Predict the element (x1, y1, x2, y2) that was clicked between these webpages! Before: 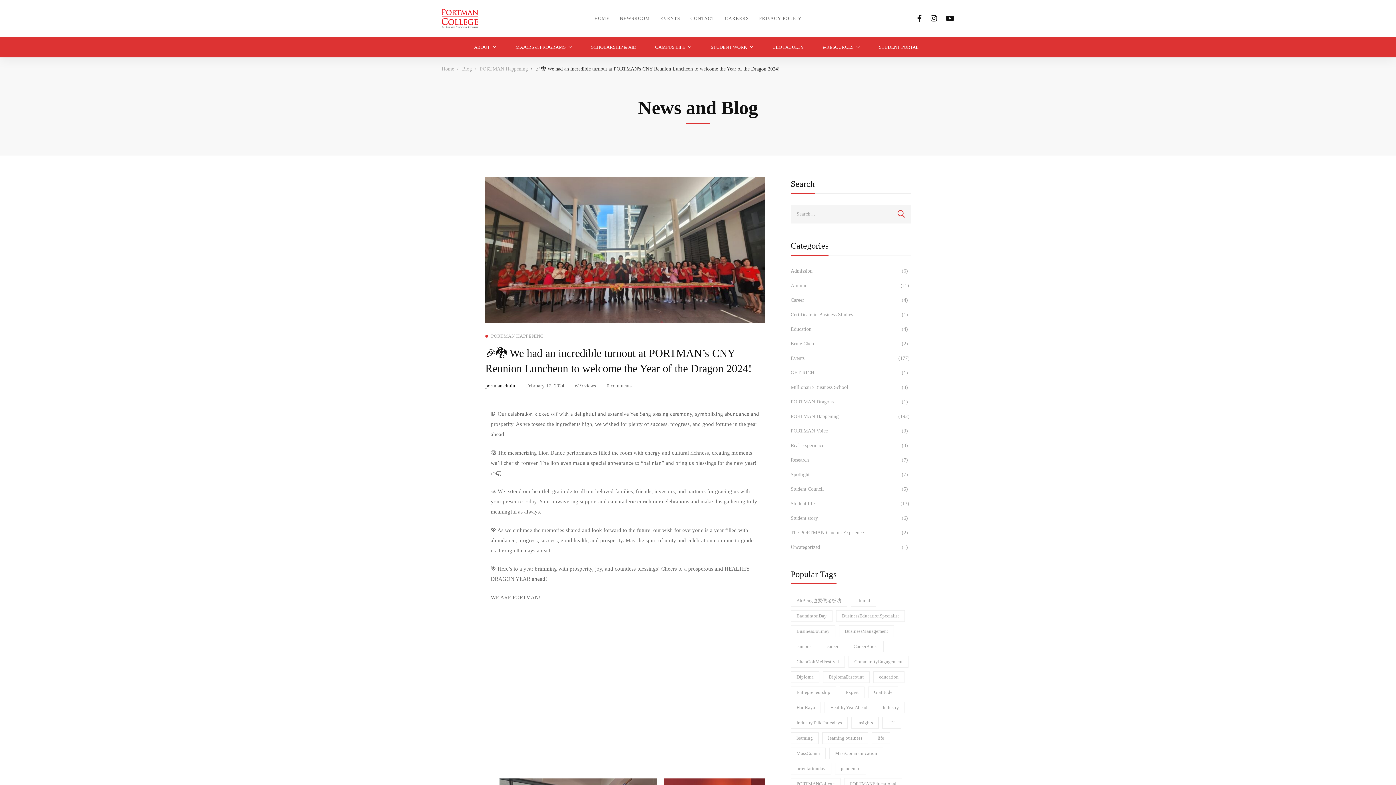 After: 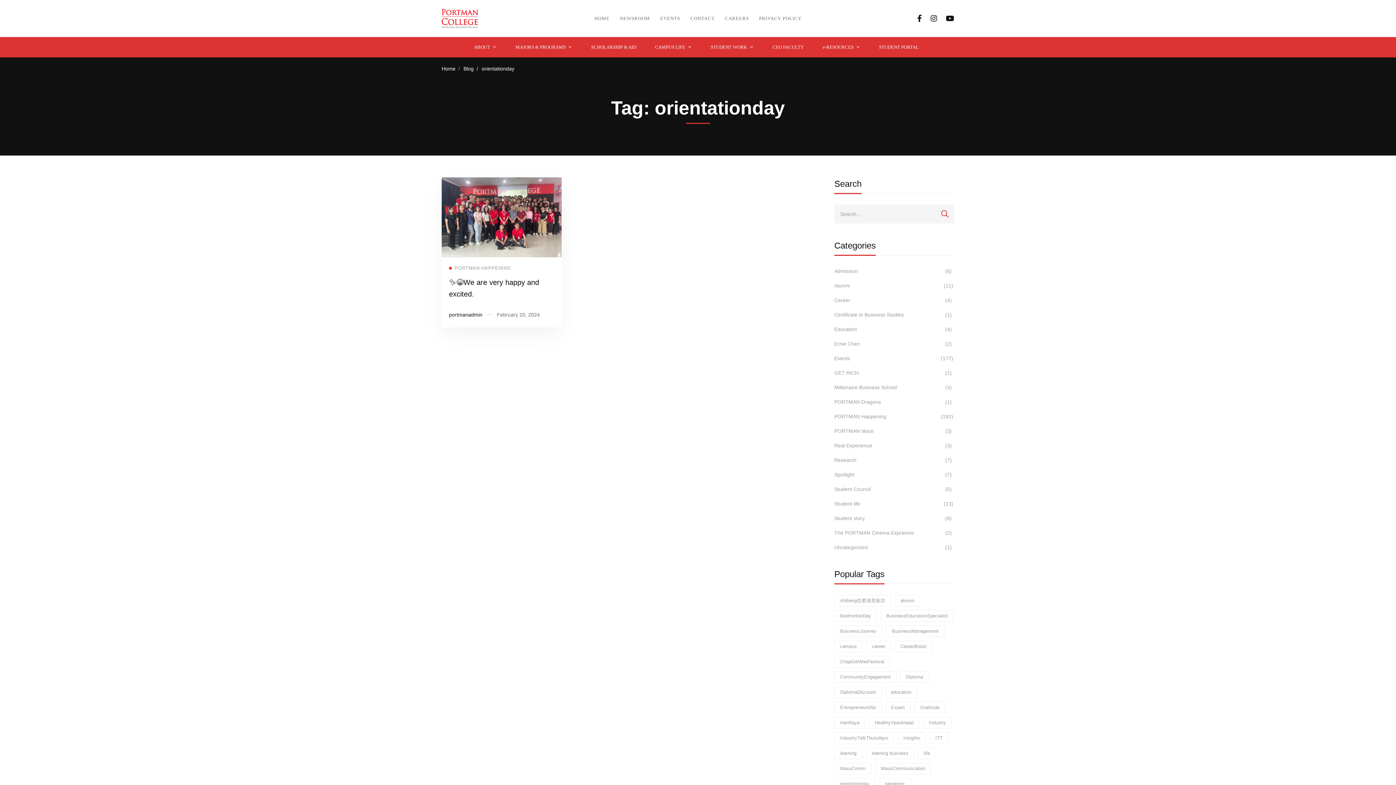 Action: label: orientationday (1 item) bbox: (790, 763, 831, 774)